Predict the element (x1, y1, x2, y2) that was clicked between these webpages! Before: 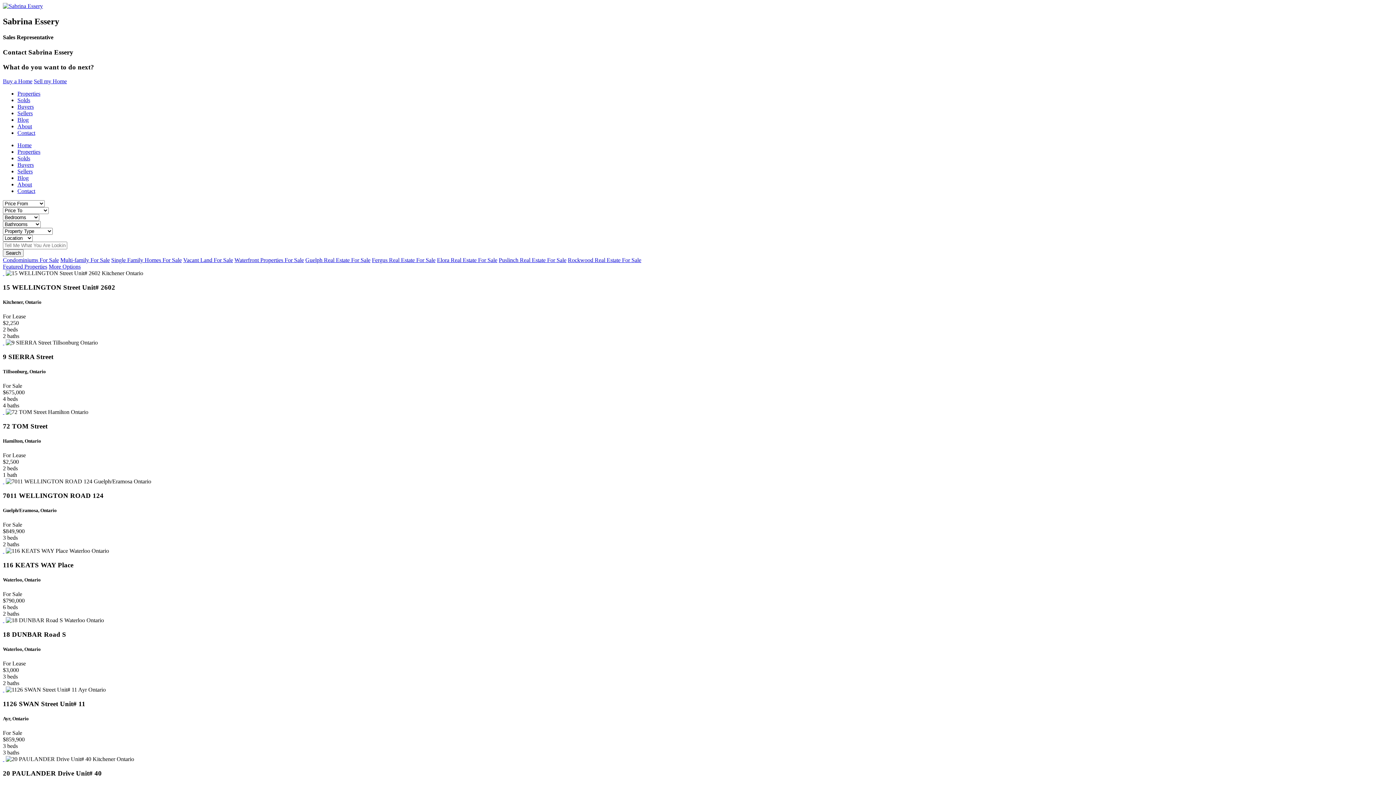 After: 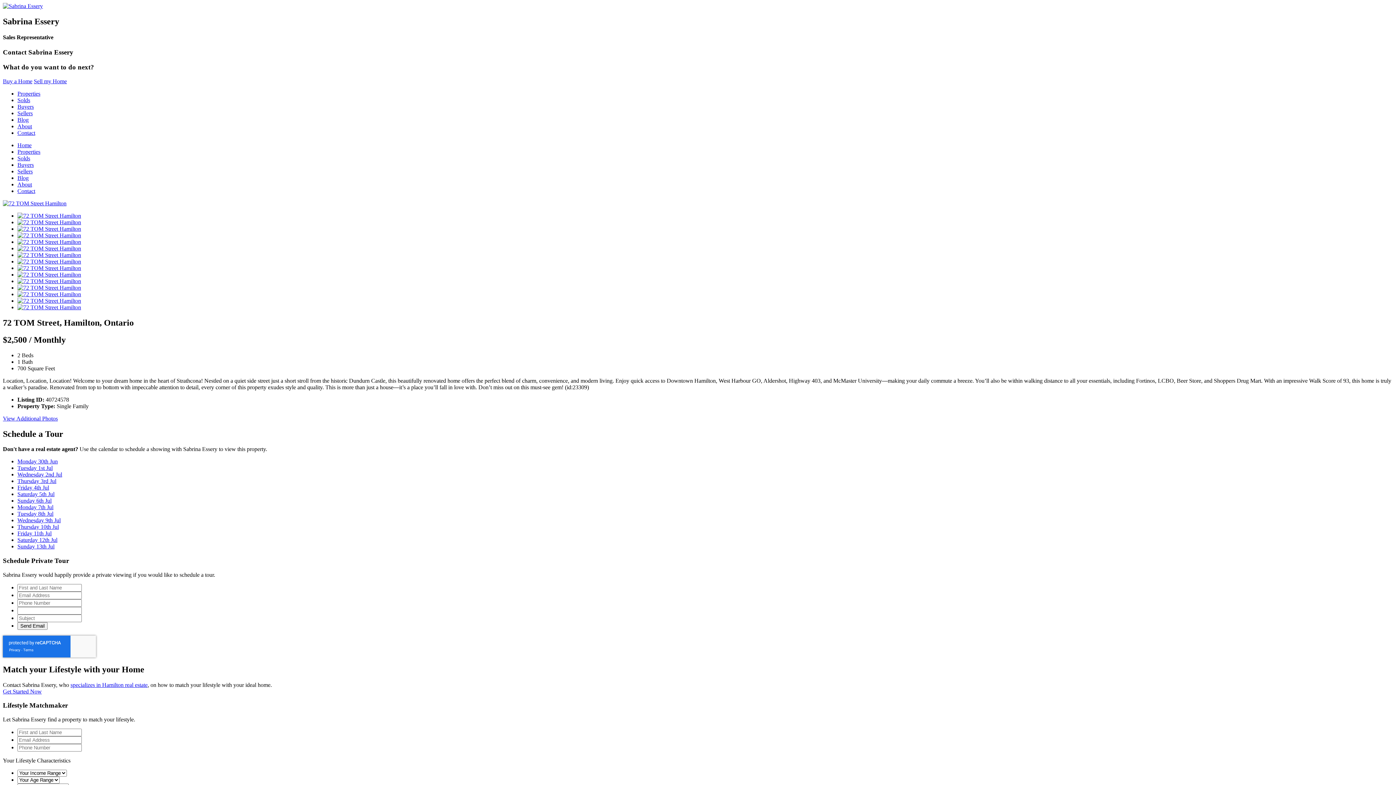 Action: bbox: (2, 409, 4, 415) label:  